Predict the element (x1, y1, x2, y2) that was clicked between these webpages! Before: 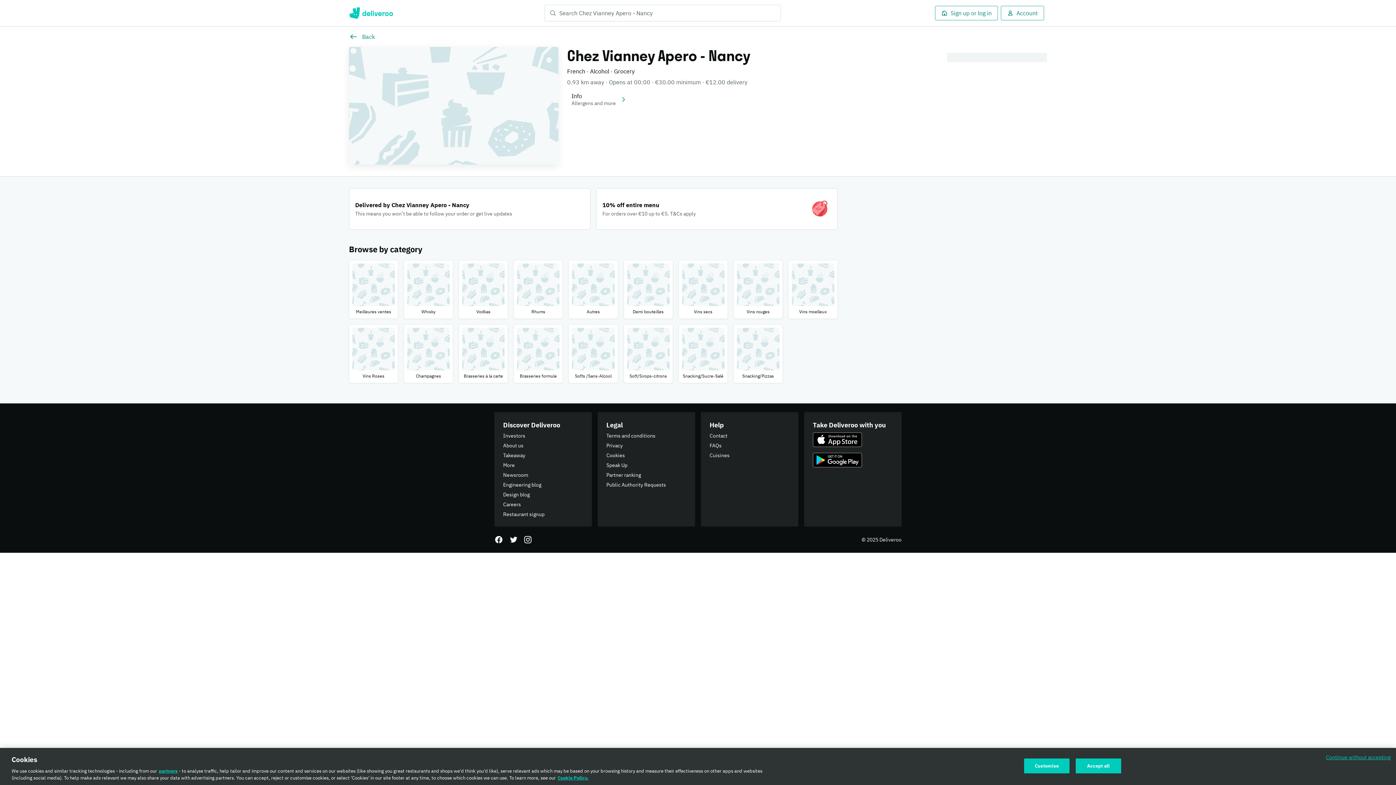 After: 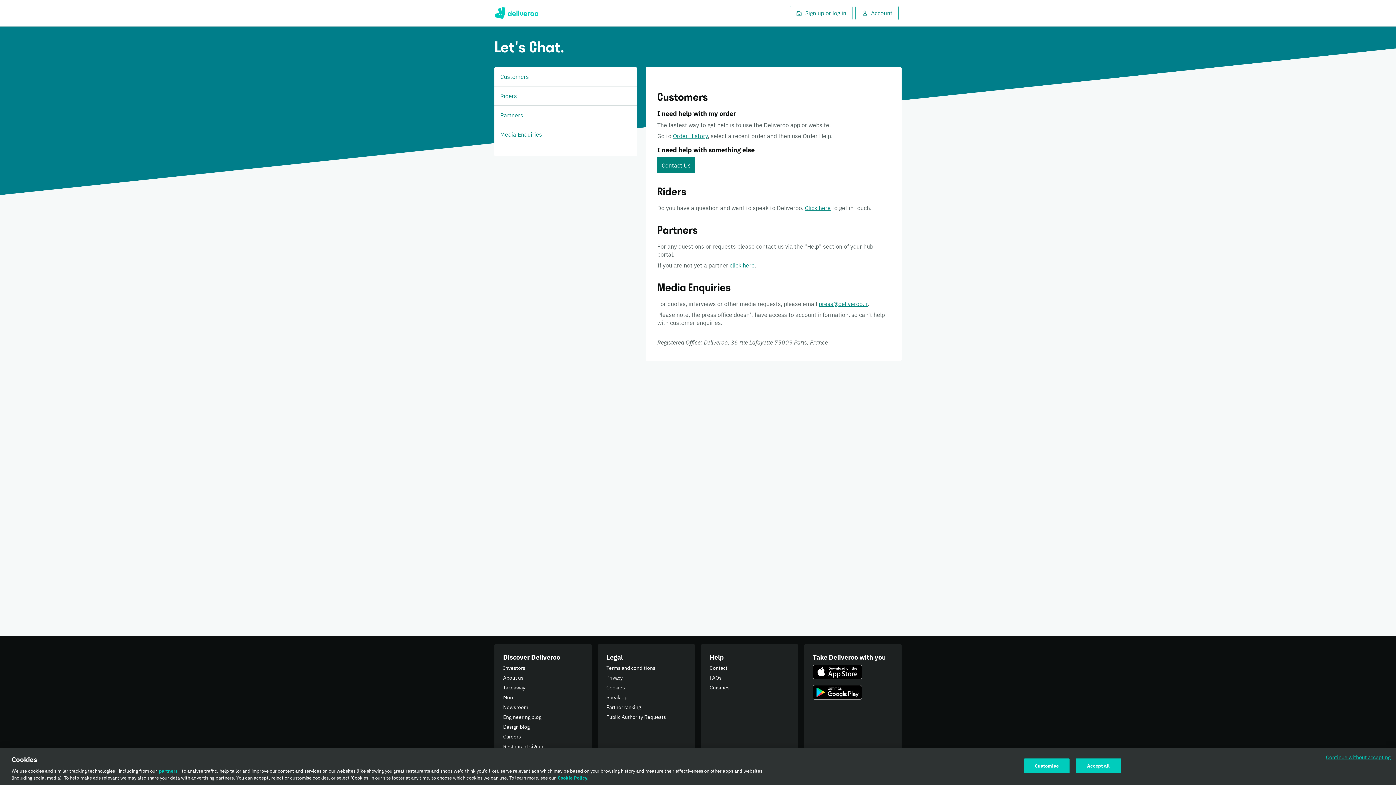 Action: label: Contact bbox: (709, 432, 789, 439)